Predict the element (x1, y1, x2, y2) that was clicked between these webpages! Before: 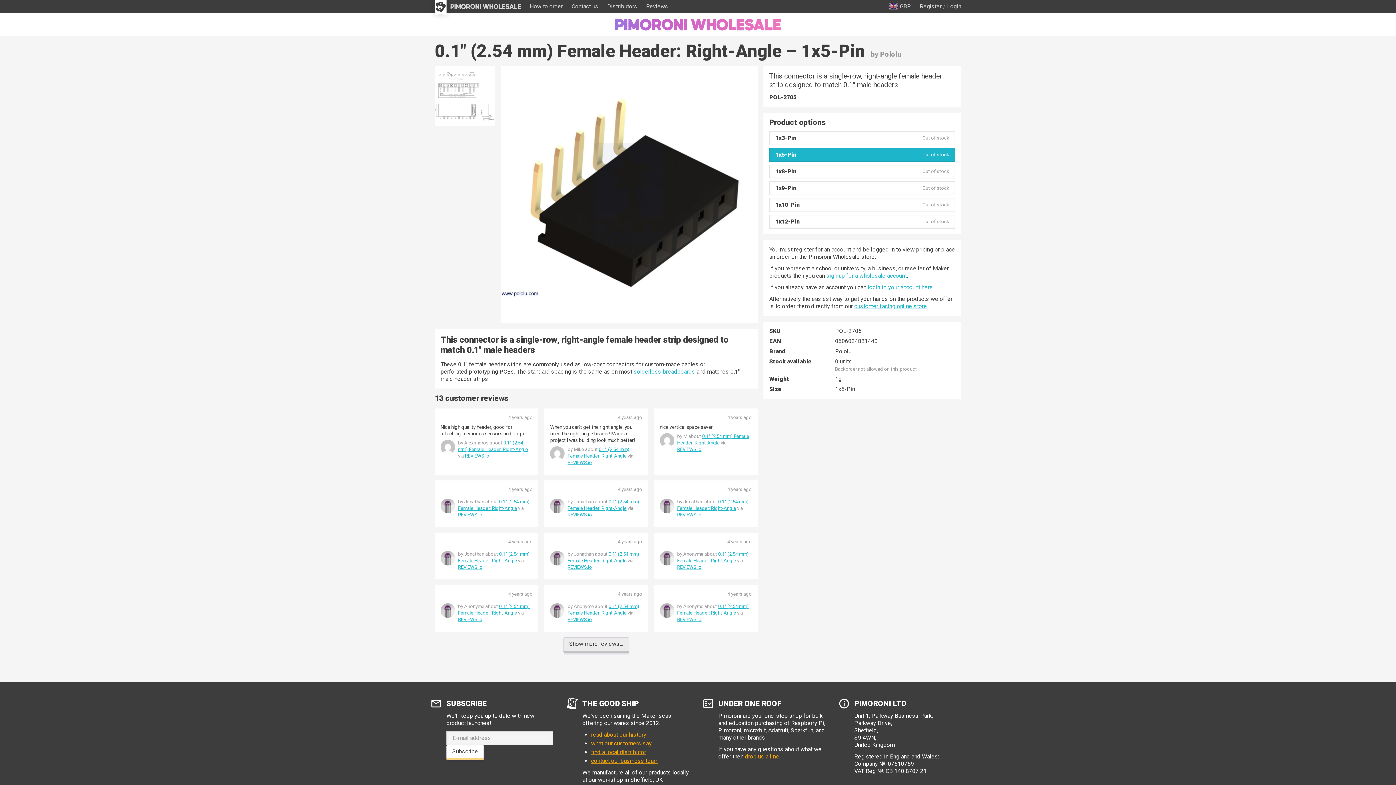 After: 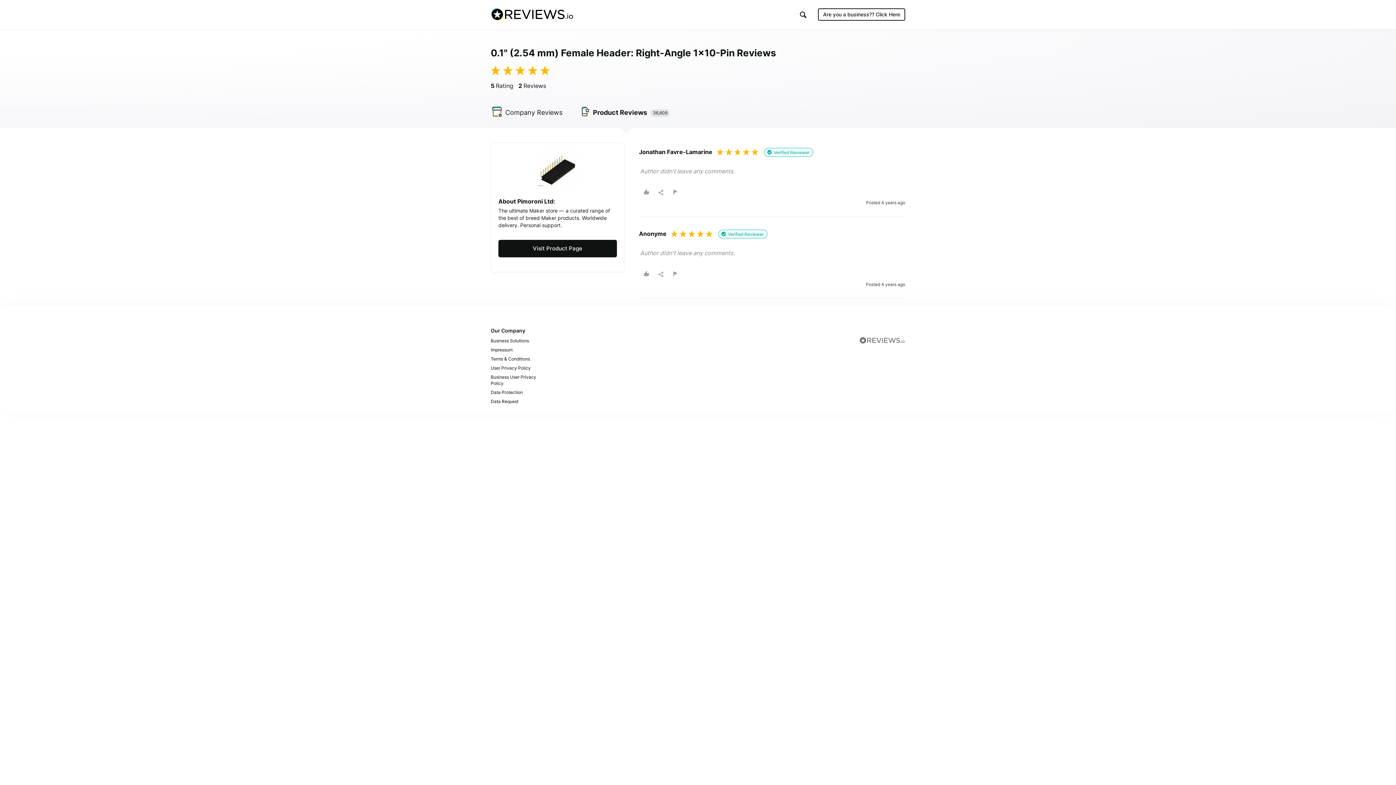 Action: bbox: (458, 617, 482, 622) label: REVIEWS.io